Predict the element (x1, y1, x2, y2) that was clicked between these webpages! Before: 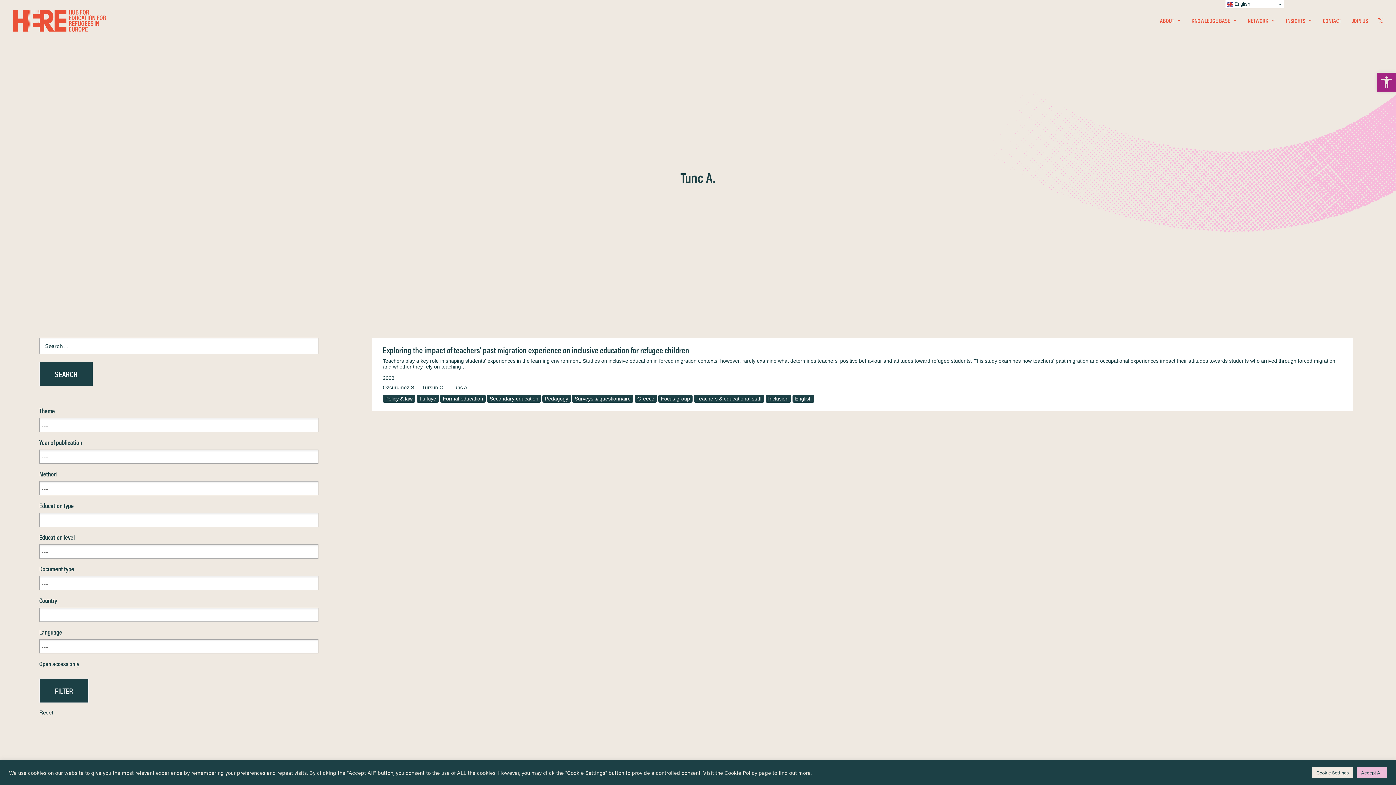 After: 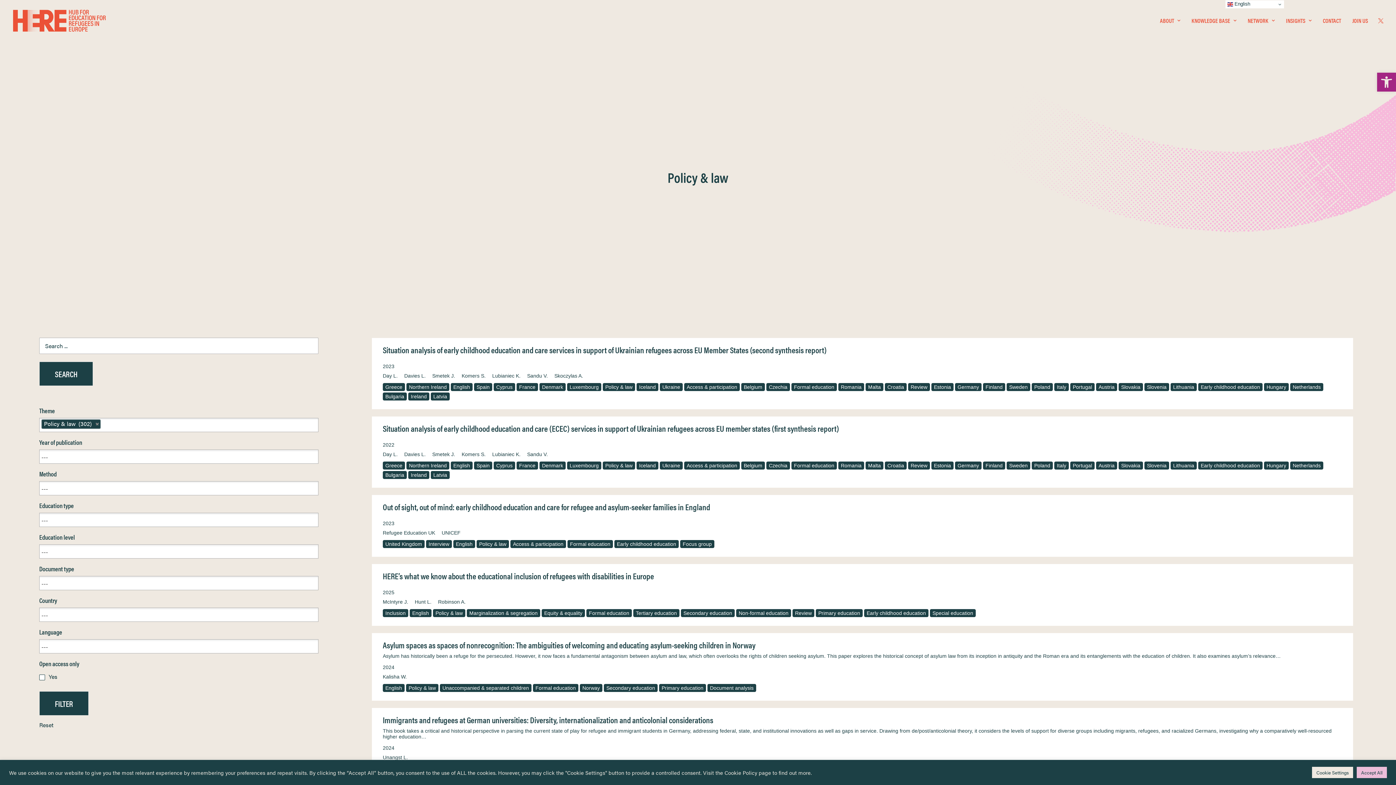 Action: label: Policy & law bbox: (382, 394, 415, 402)